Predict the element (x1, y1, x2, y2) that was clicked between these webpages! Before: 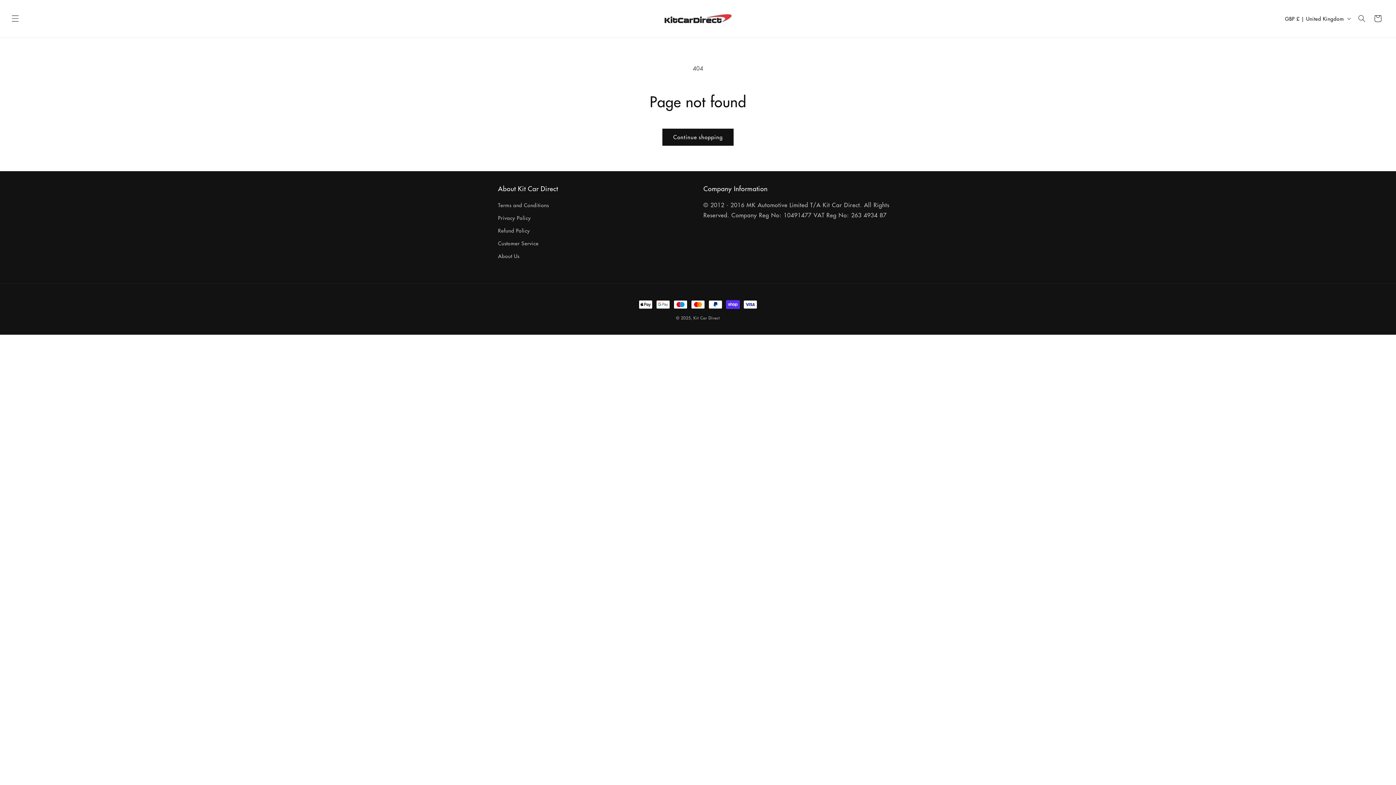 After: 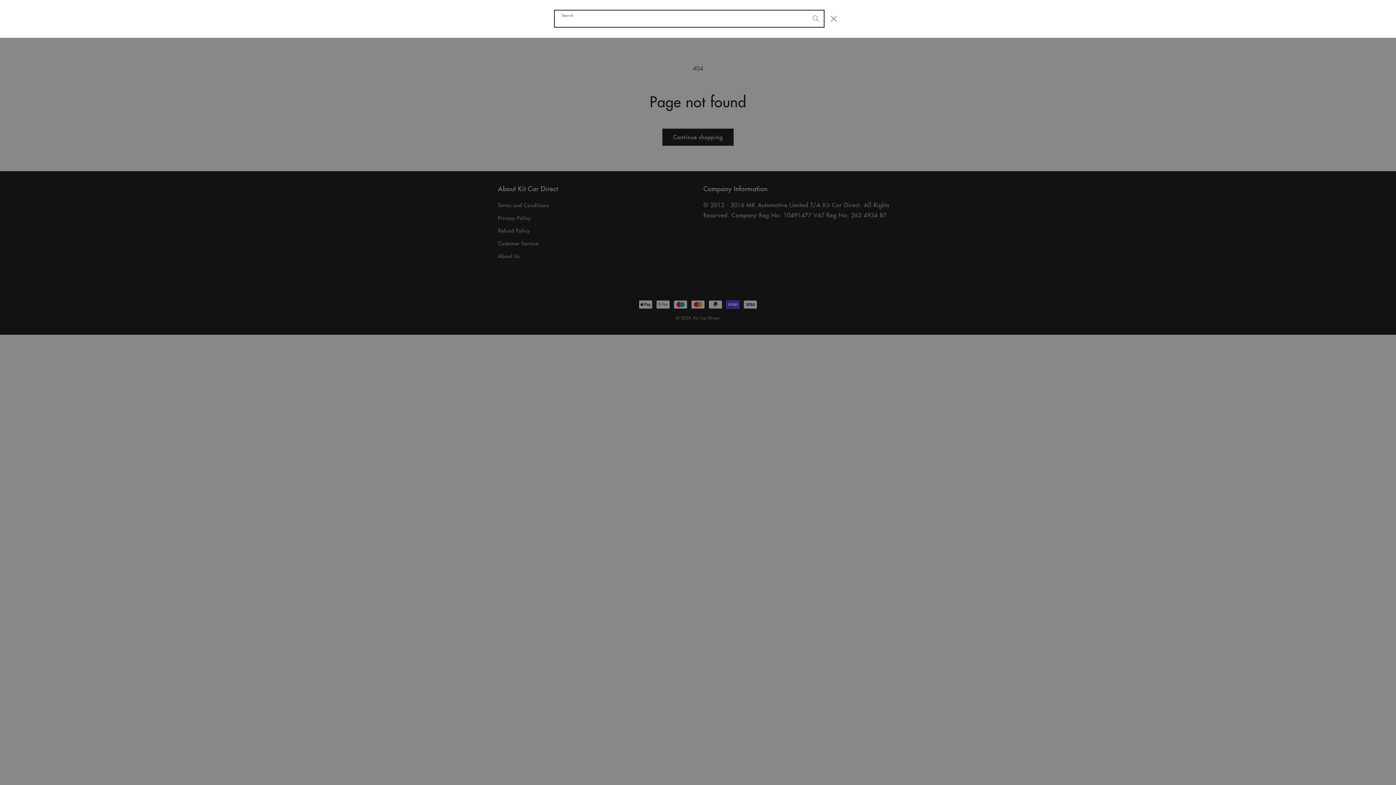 Action: label: Search bbox: (1354, 10, 1370, 26)